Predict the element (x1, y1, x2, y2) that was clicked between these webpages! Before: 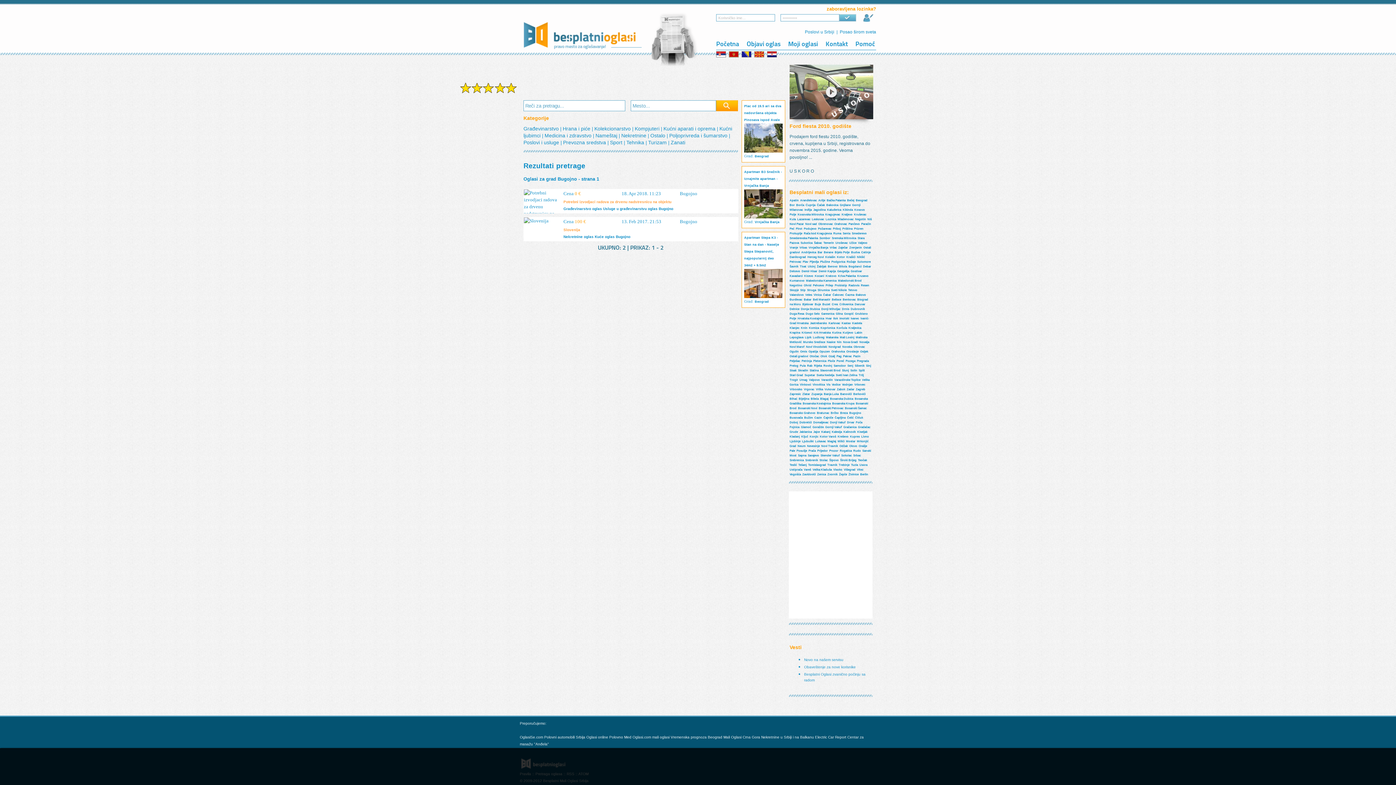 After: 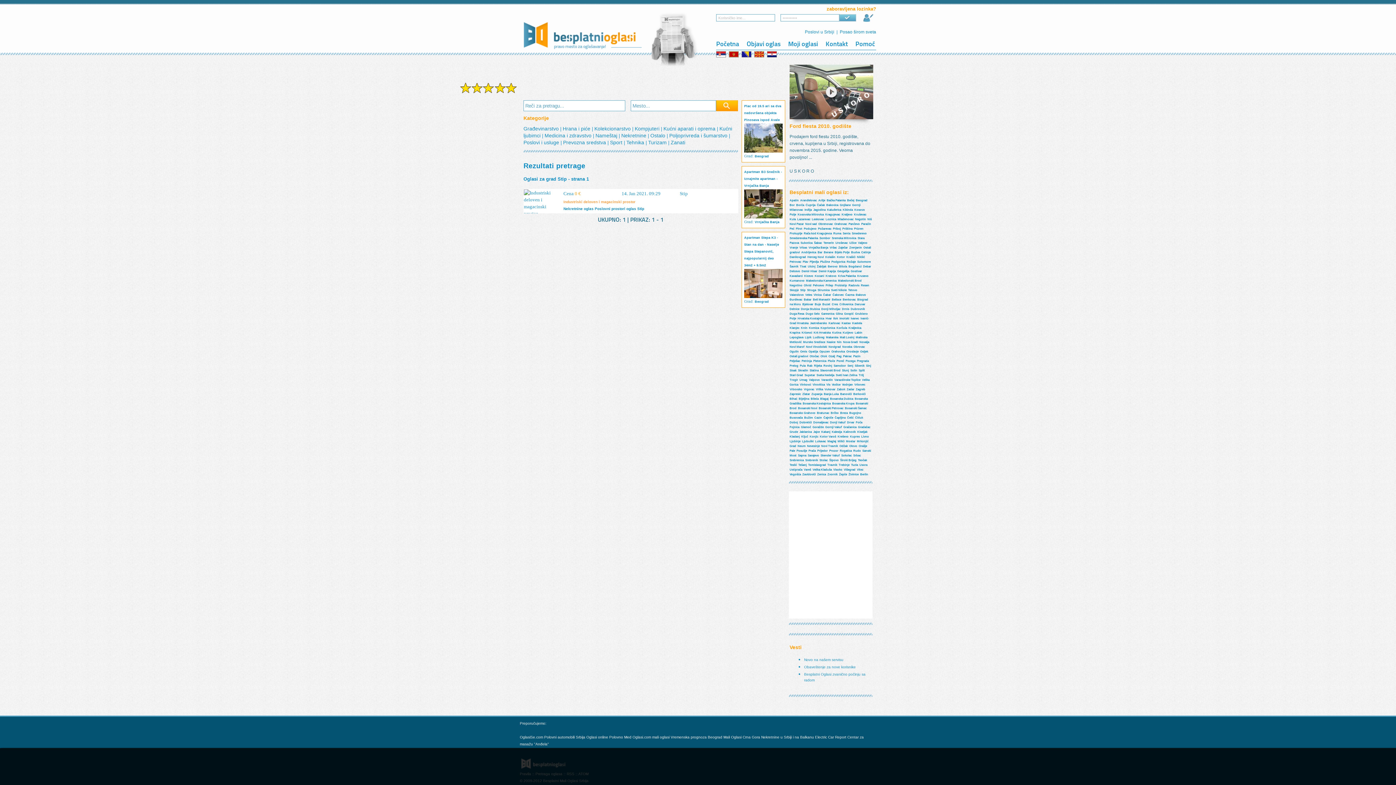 Action: bbox: (800, 288, 805, 291) label: Stip